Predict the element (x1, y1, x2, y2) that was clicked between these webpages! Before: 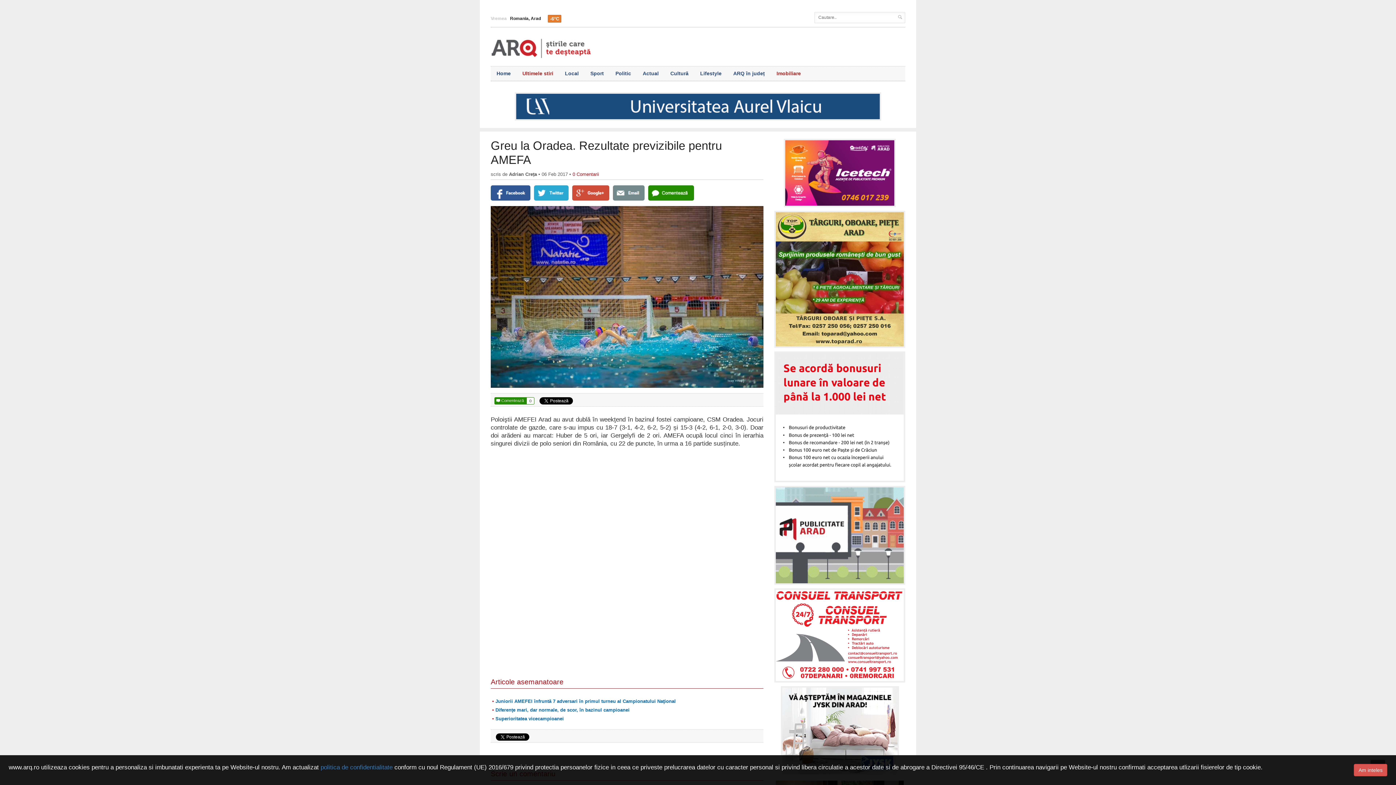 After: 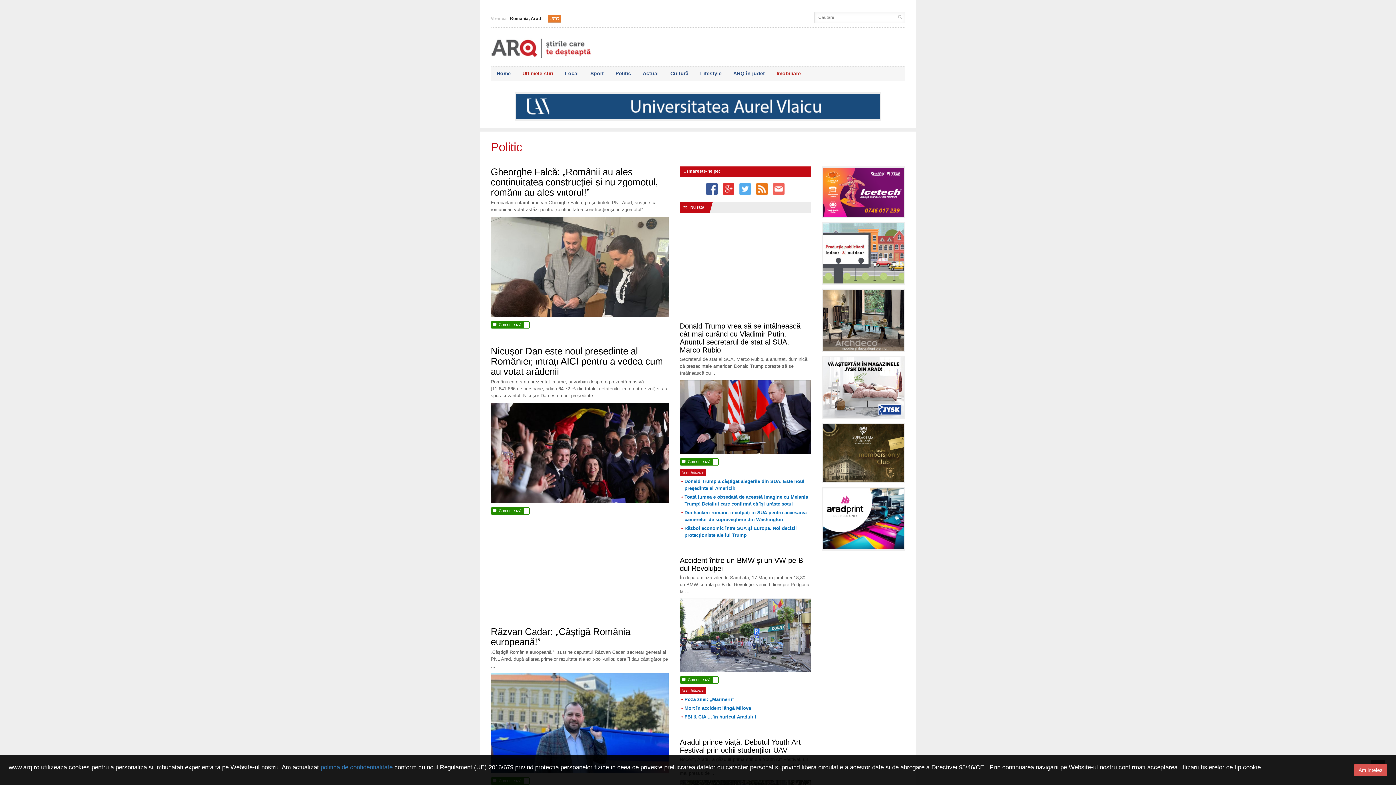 Action: label: Politic bbox: (609, 66, 637, 80)